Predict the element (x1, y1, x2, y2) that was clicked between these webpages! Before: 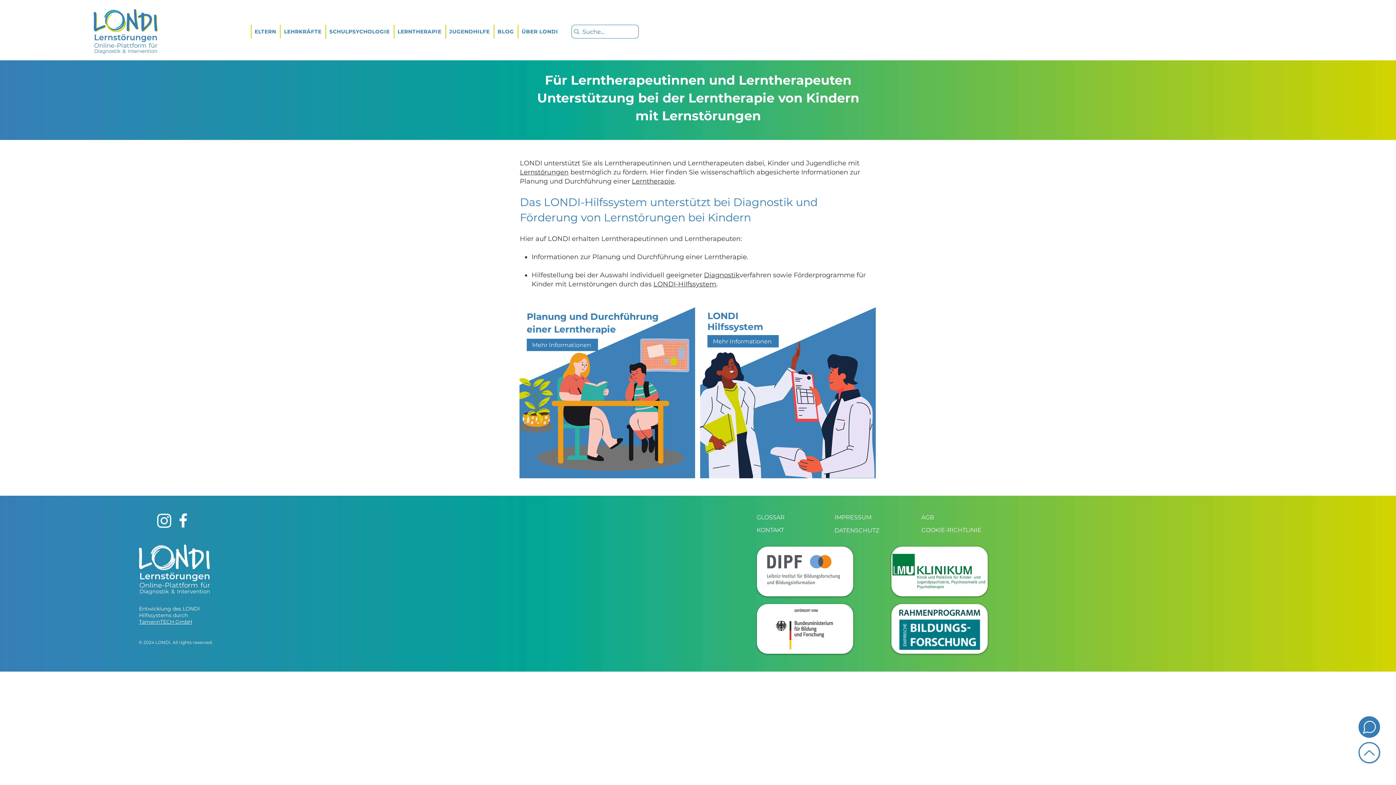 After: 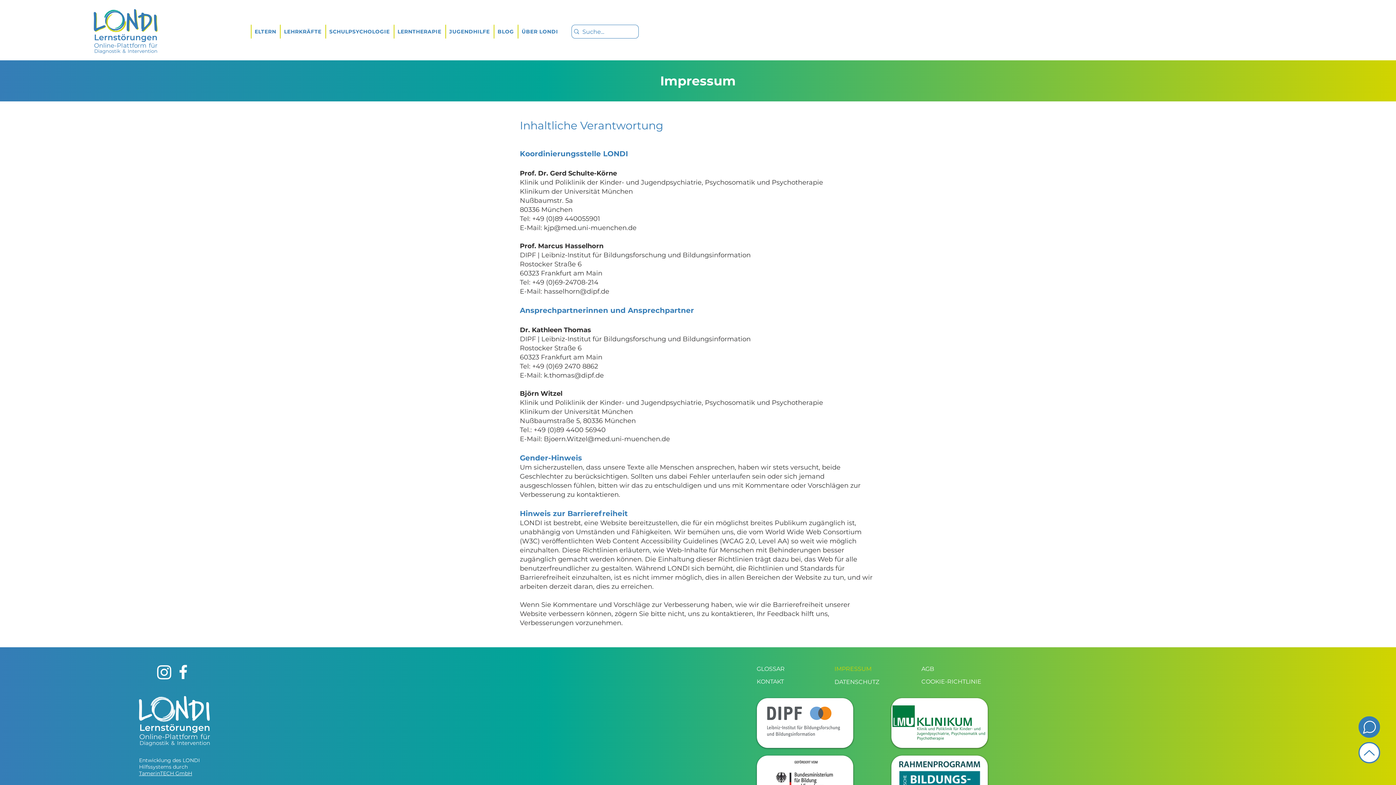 Action: bbox: (834, 511, 921, 524) label: IMPRESSUM